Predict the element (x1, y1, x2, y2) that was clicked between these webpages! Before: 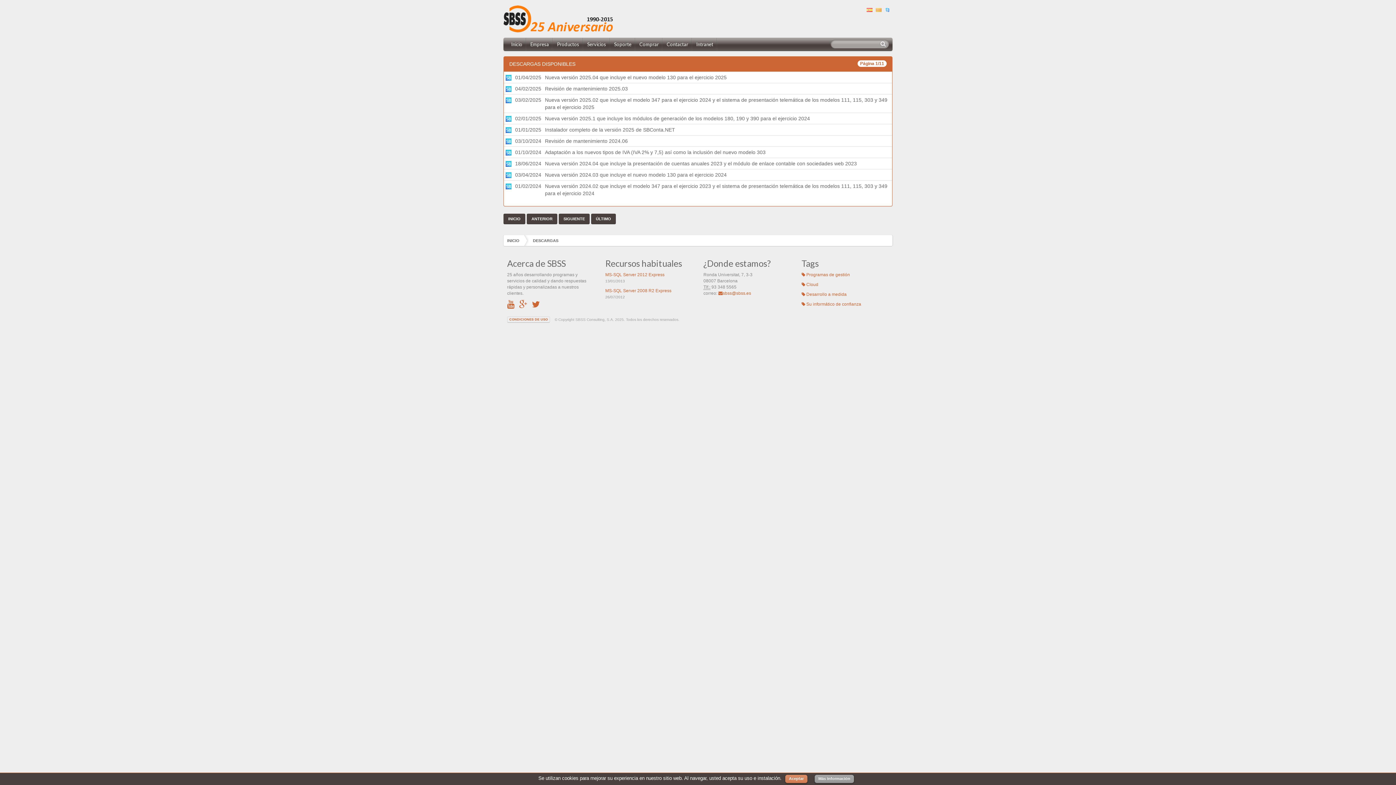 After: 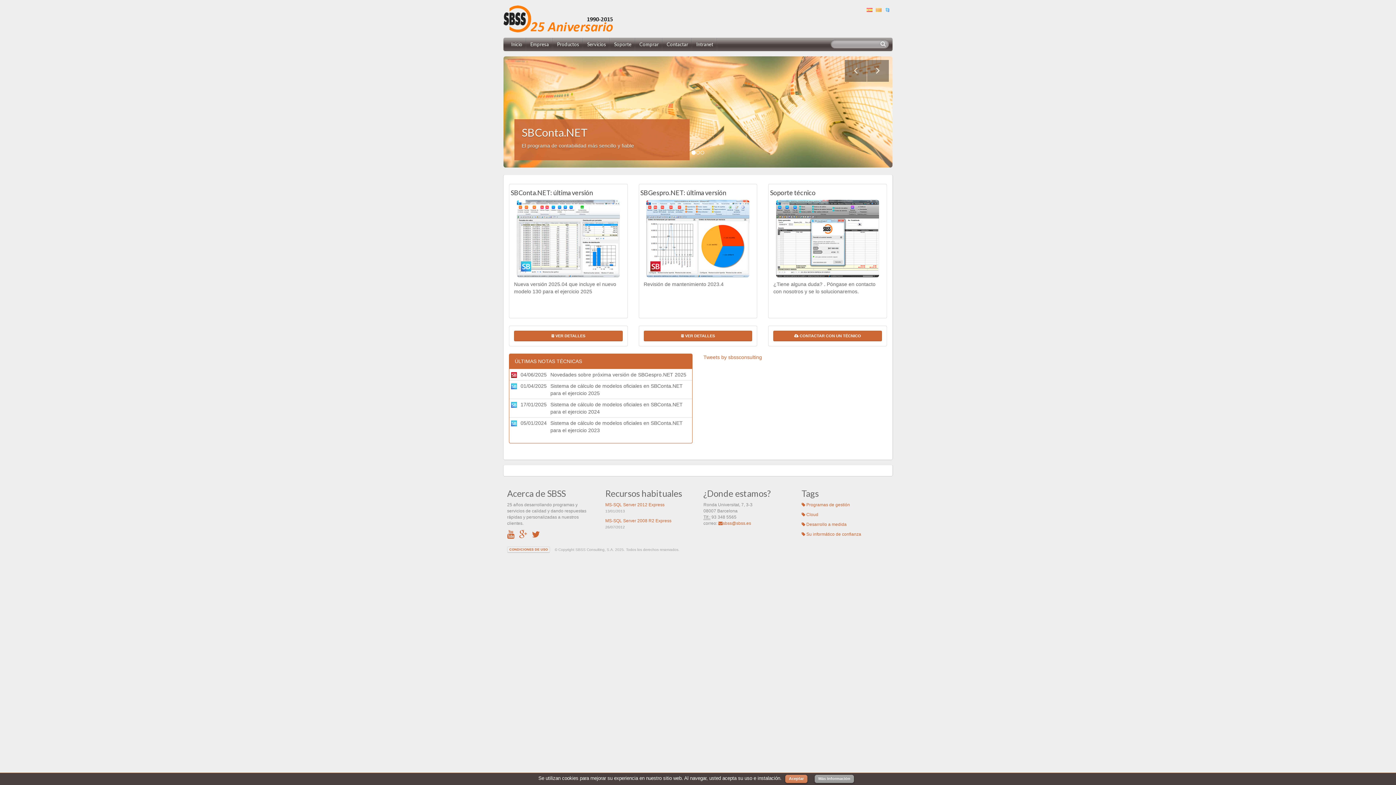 Action: bbox: (866, 6, 874, 12)